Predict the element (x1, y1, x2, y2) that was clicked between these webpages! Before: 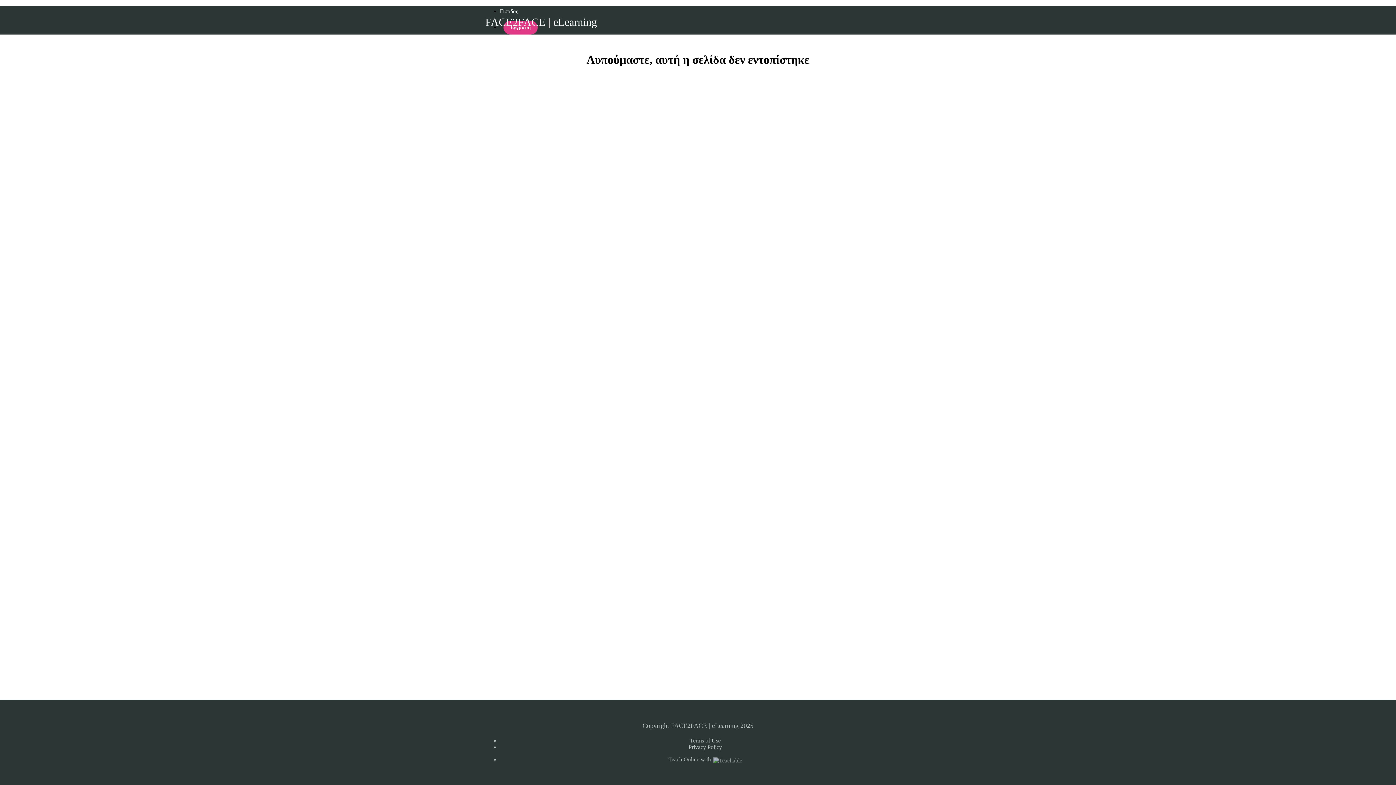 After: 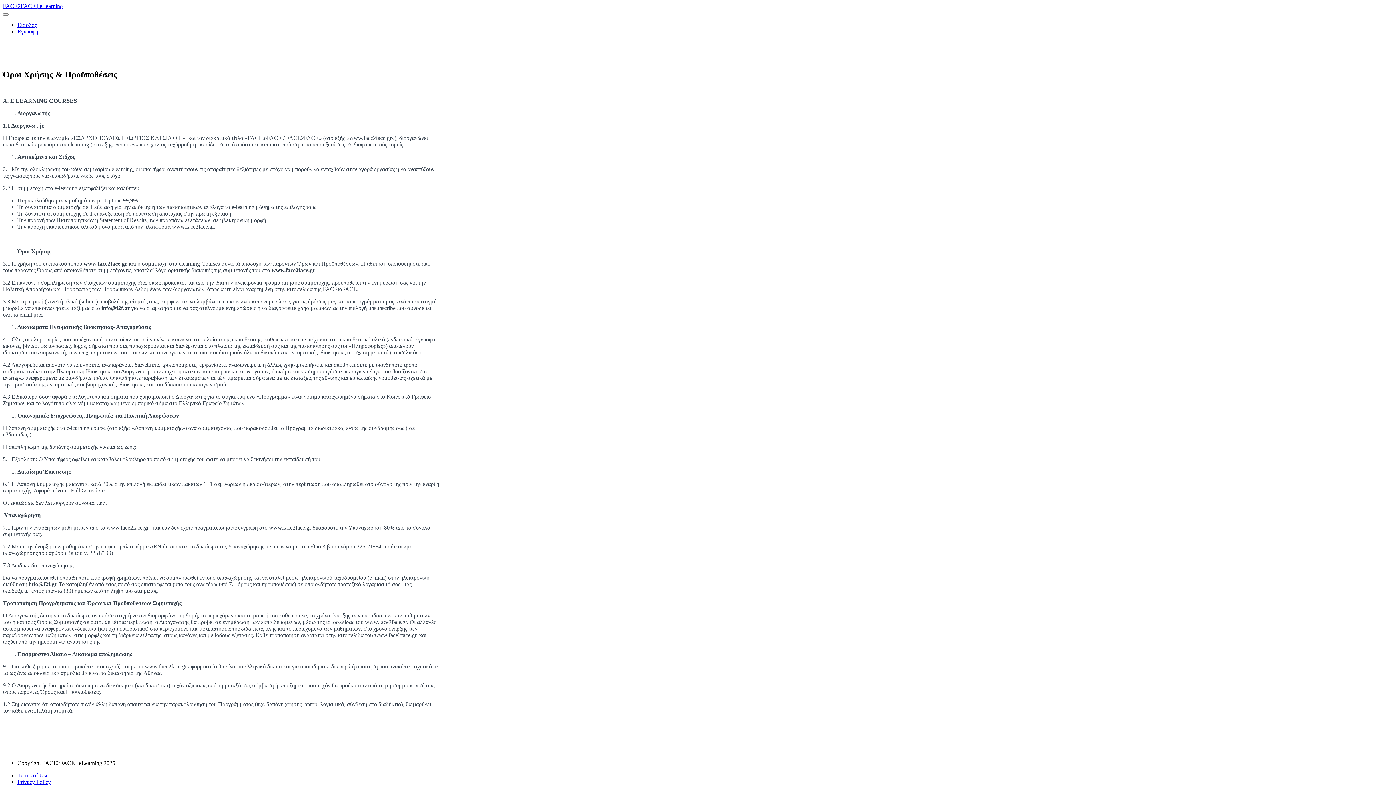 Action: label: Terms of Use bbox: (690, 737, 720, 744)